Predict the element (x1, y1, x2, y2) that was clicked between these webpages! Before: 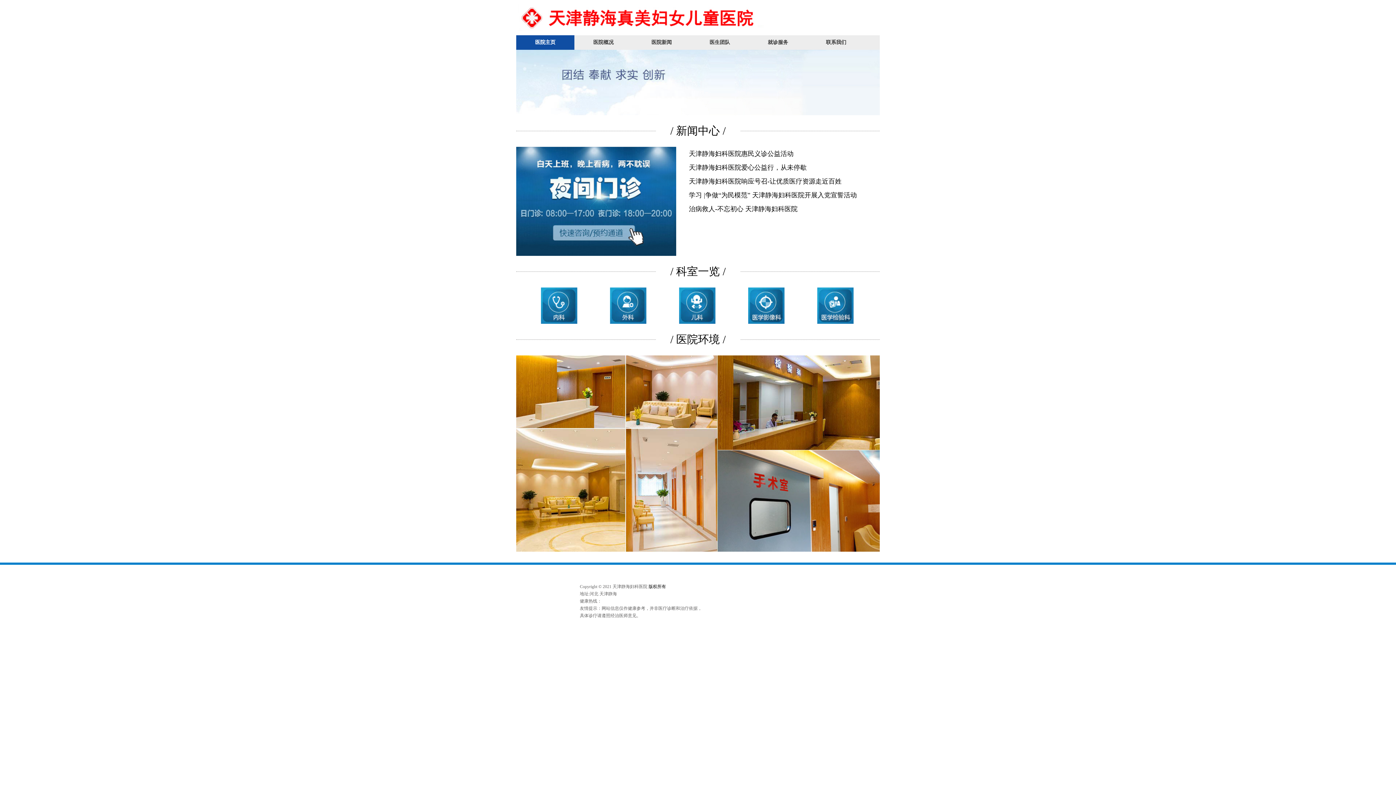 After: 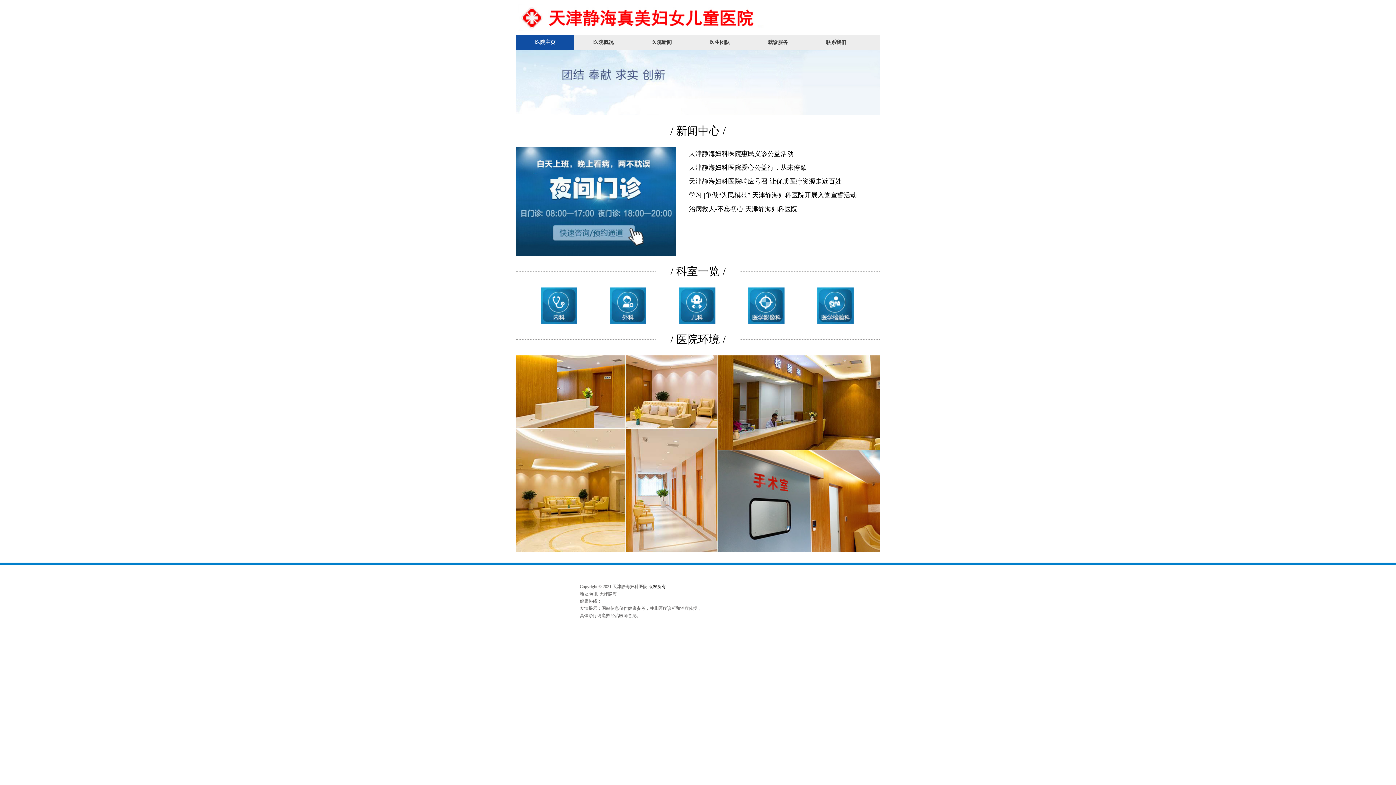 Action: bbox: (664, 287, 730, 324)